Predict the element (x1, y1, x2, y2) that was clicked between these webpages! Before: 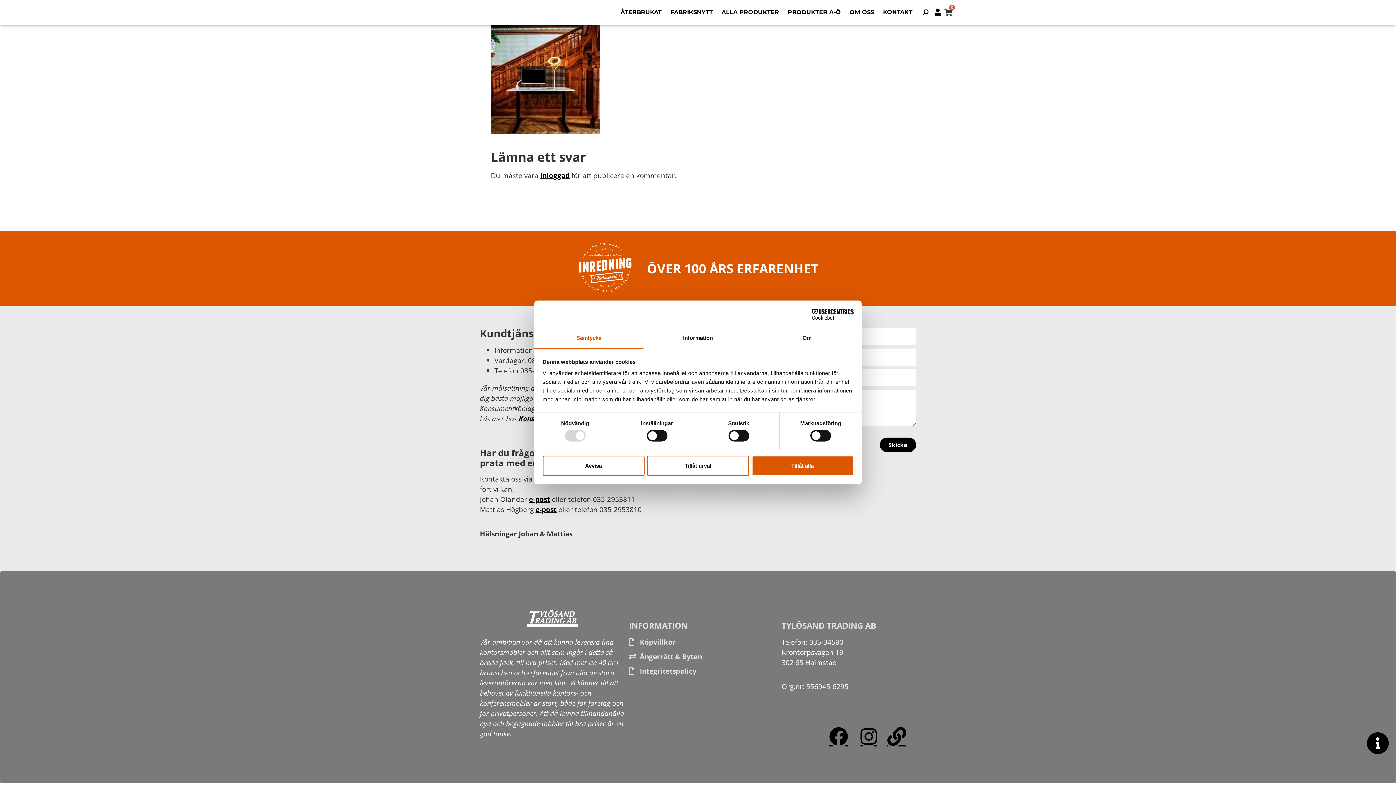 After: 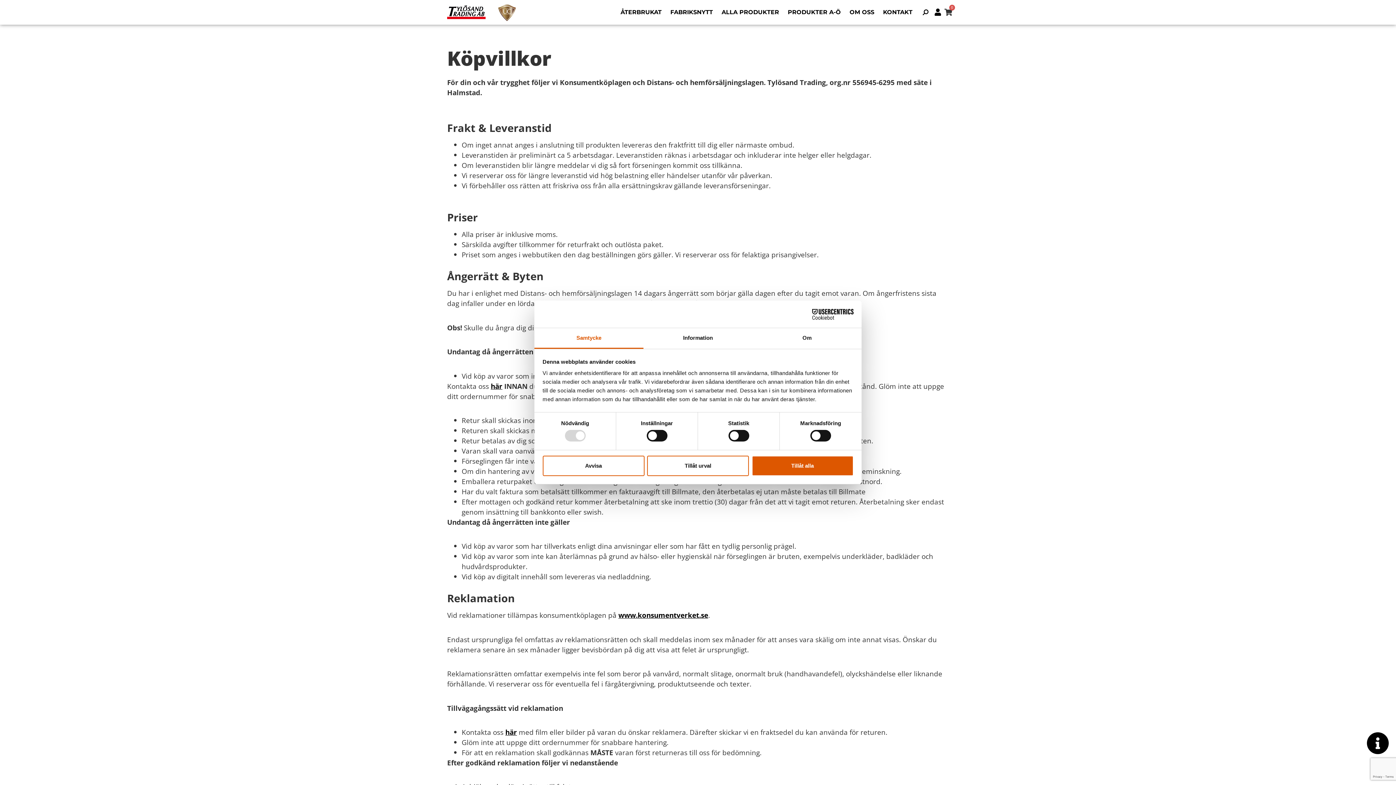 Action: bbox: (629, 651, 767, 662) label: Ångerrätt & Byten